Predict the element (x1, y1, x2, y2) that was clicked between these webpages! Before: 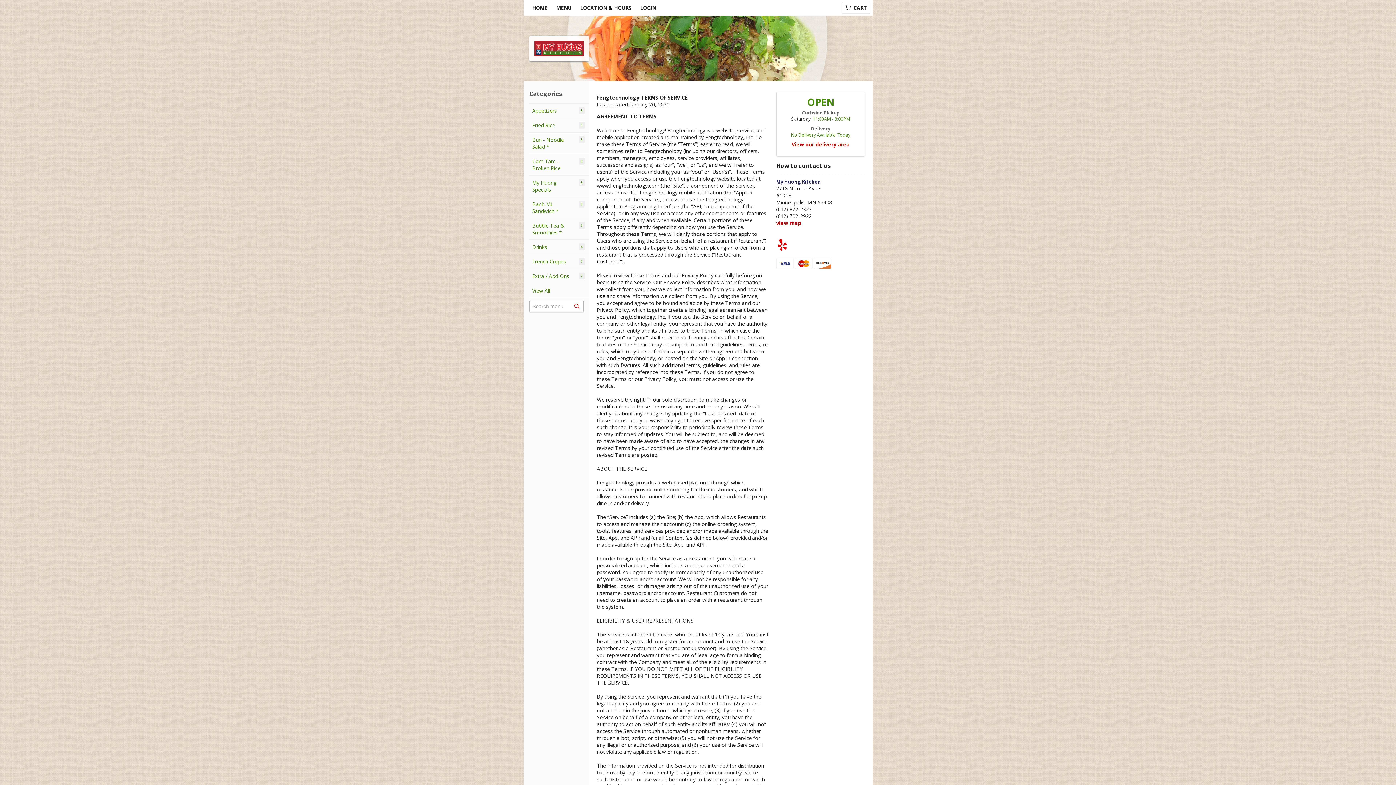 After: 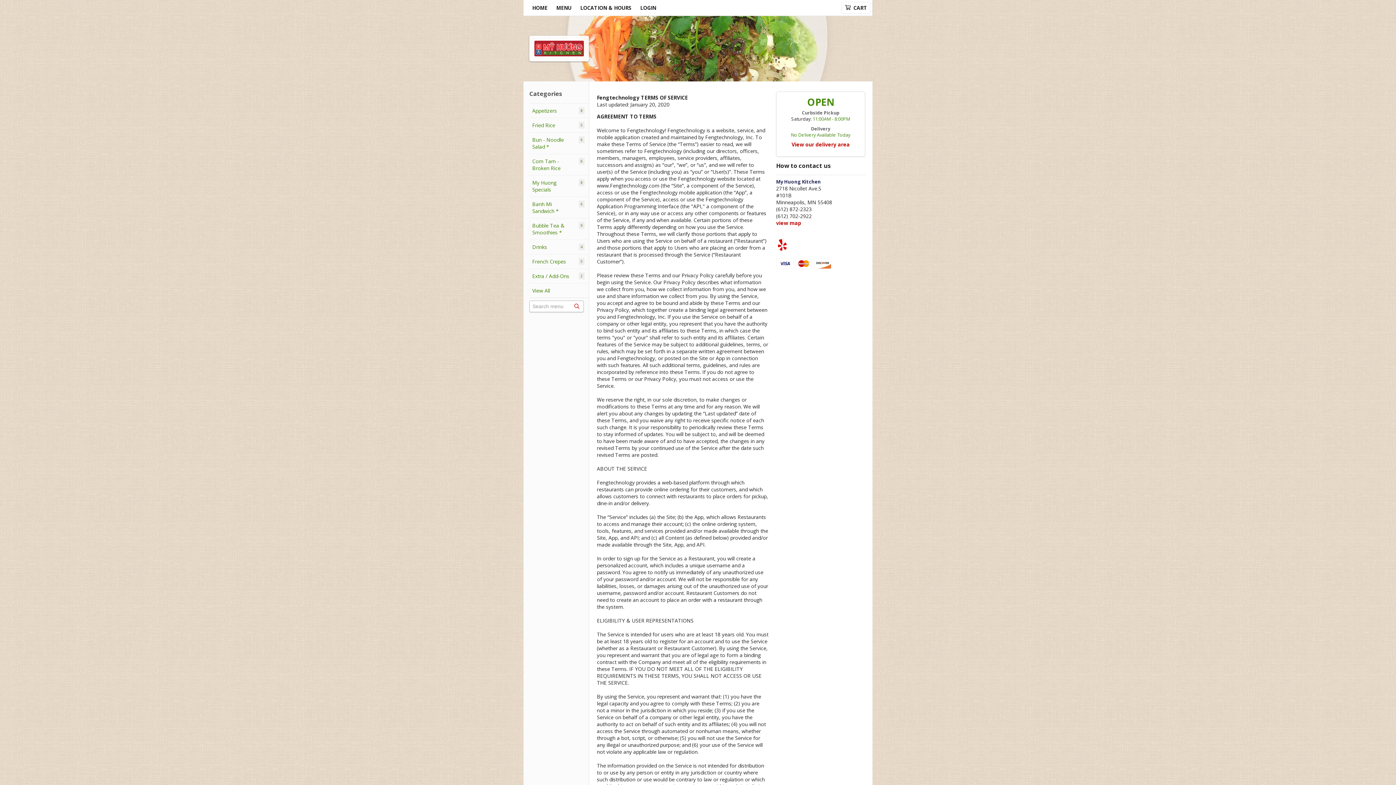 Action: label: Yelp bbox: (776, 238, 788, 251)